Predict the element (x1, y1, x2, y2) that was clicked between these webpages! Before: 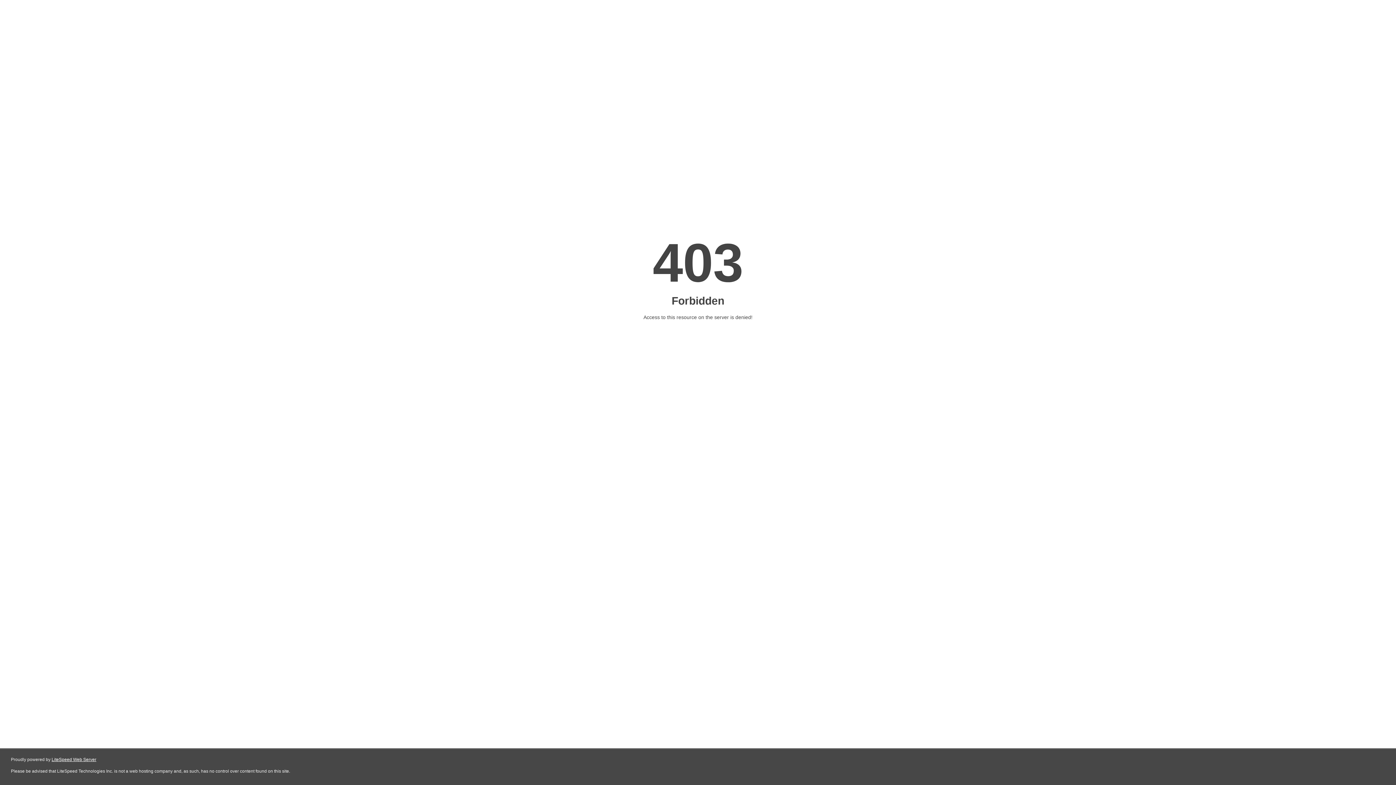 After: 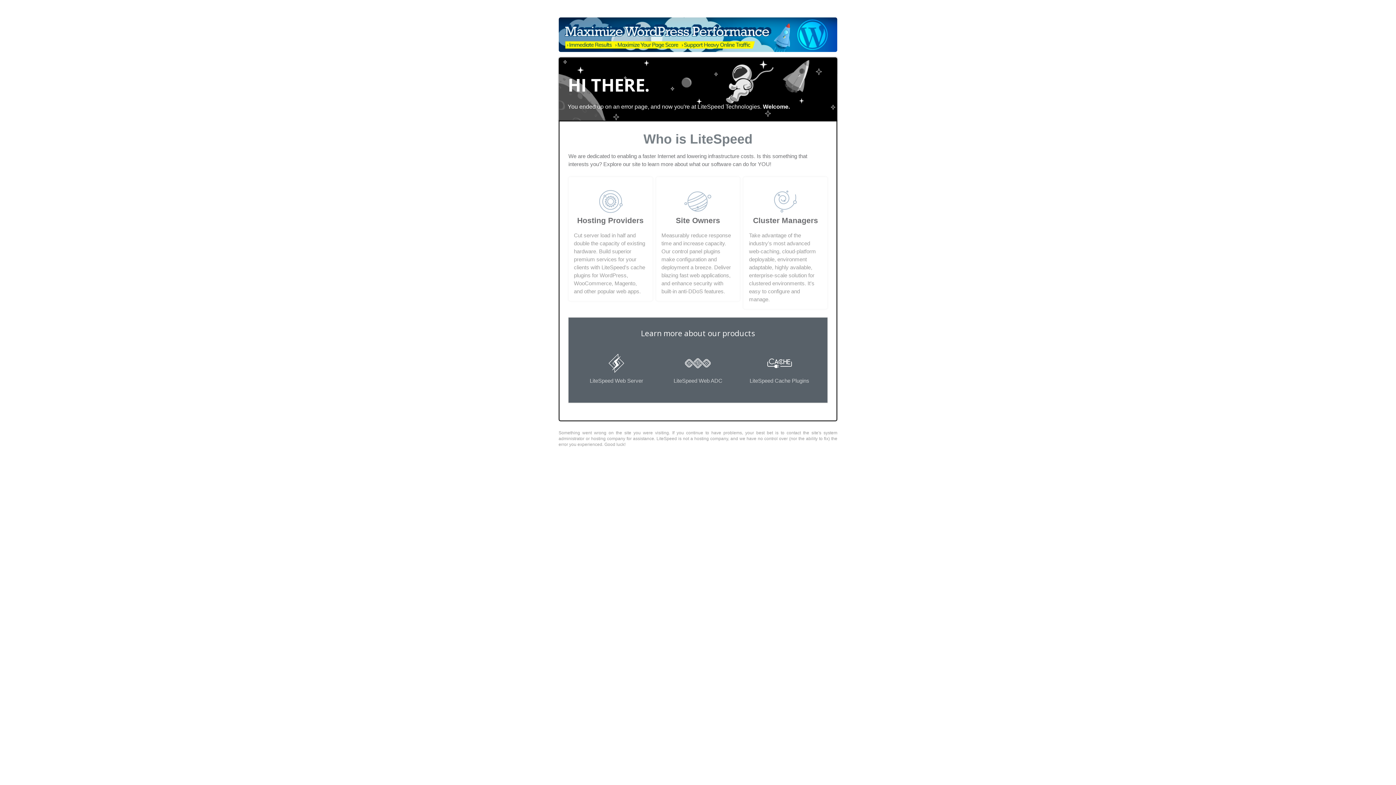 Action: bbox: (51, 757, 96, 762) label: LiteSpeed Web Server